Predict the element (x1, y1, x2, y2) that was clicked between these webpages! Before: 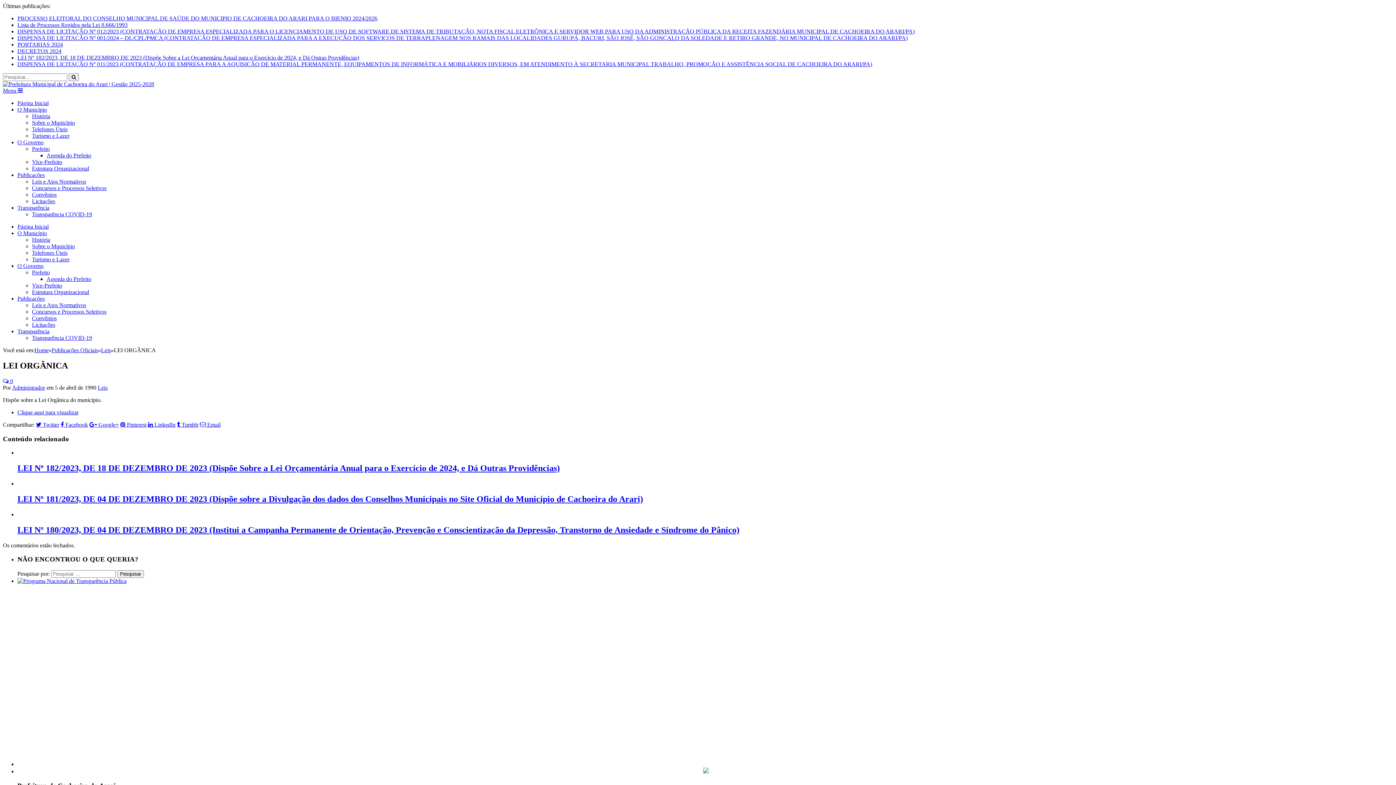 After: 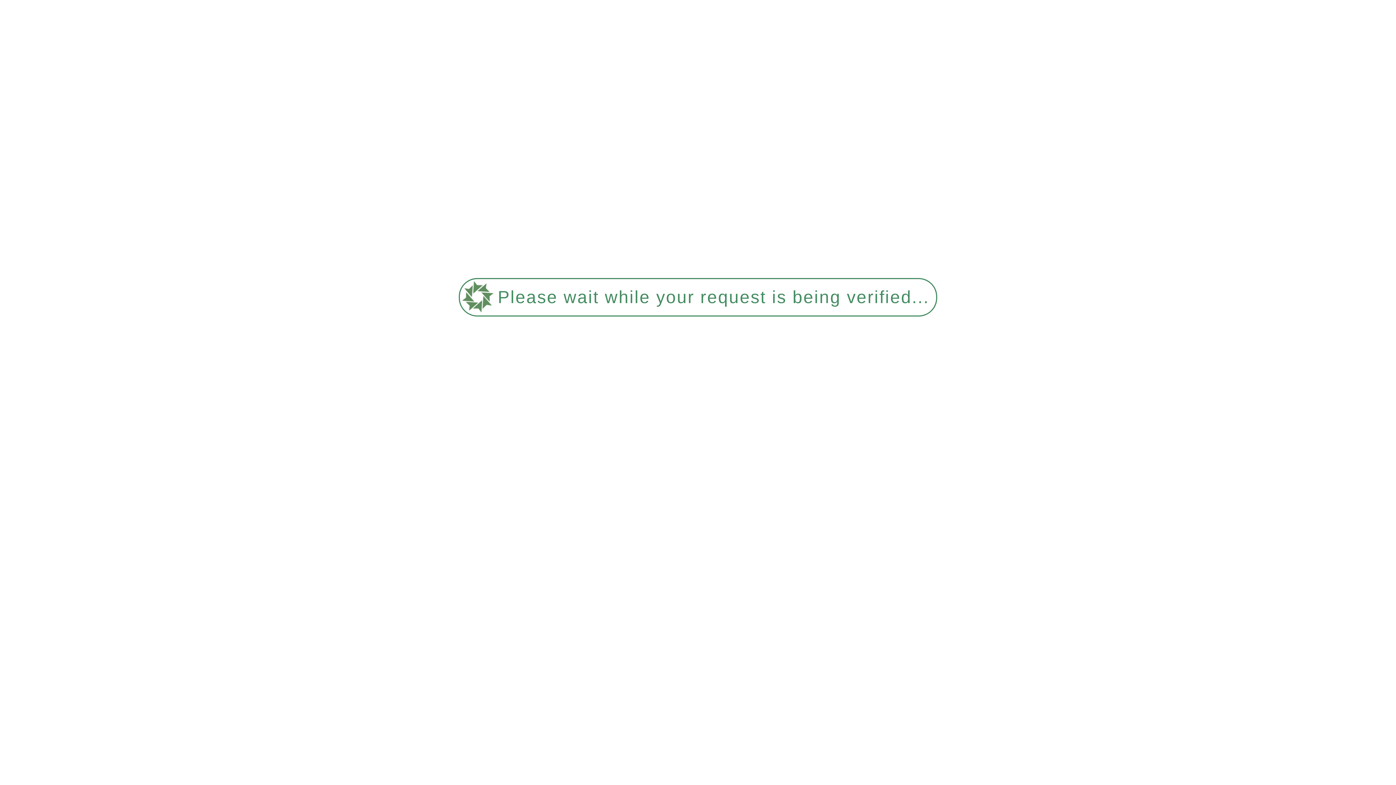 Action: label: Turismo e Lazer bbox: (32, 132, 69, 138)